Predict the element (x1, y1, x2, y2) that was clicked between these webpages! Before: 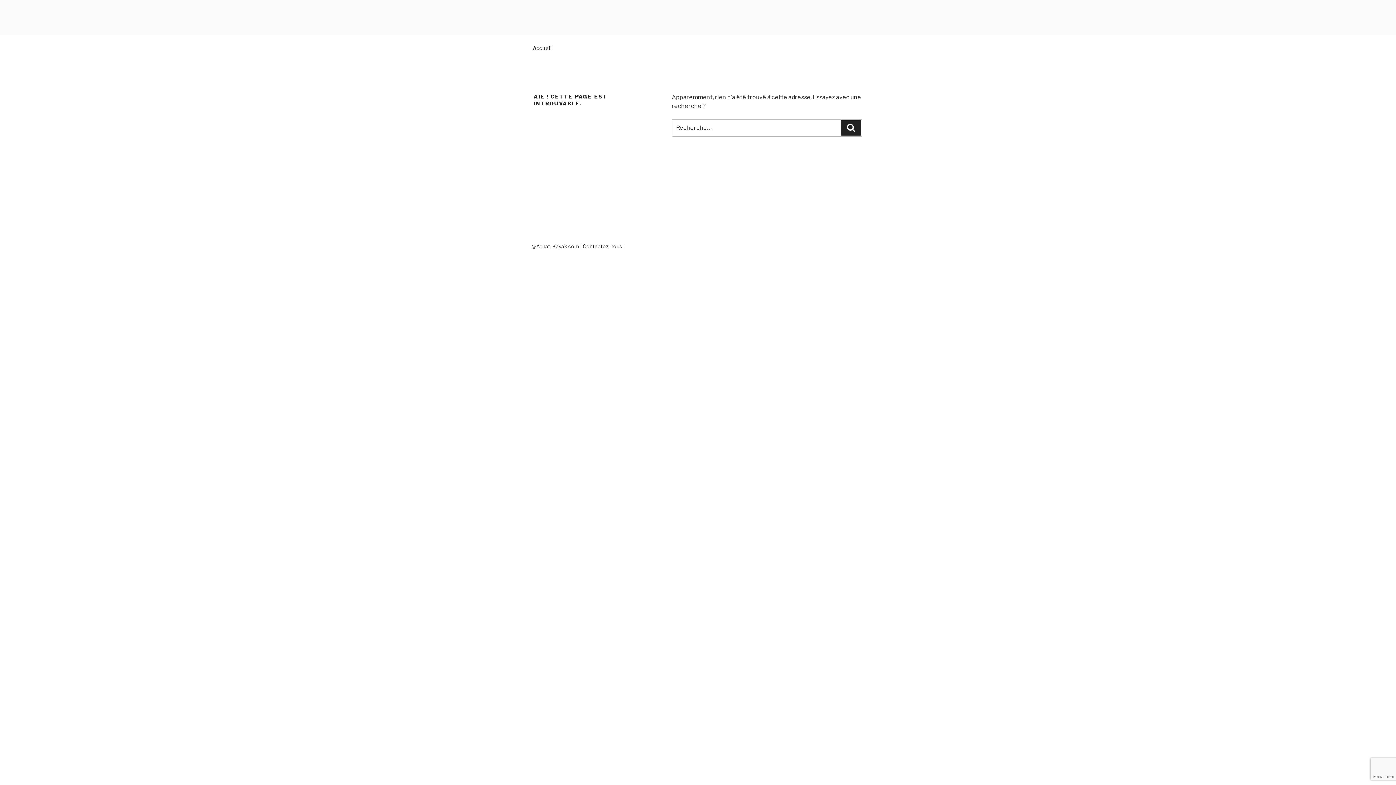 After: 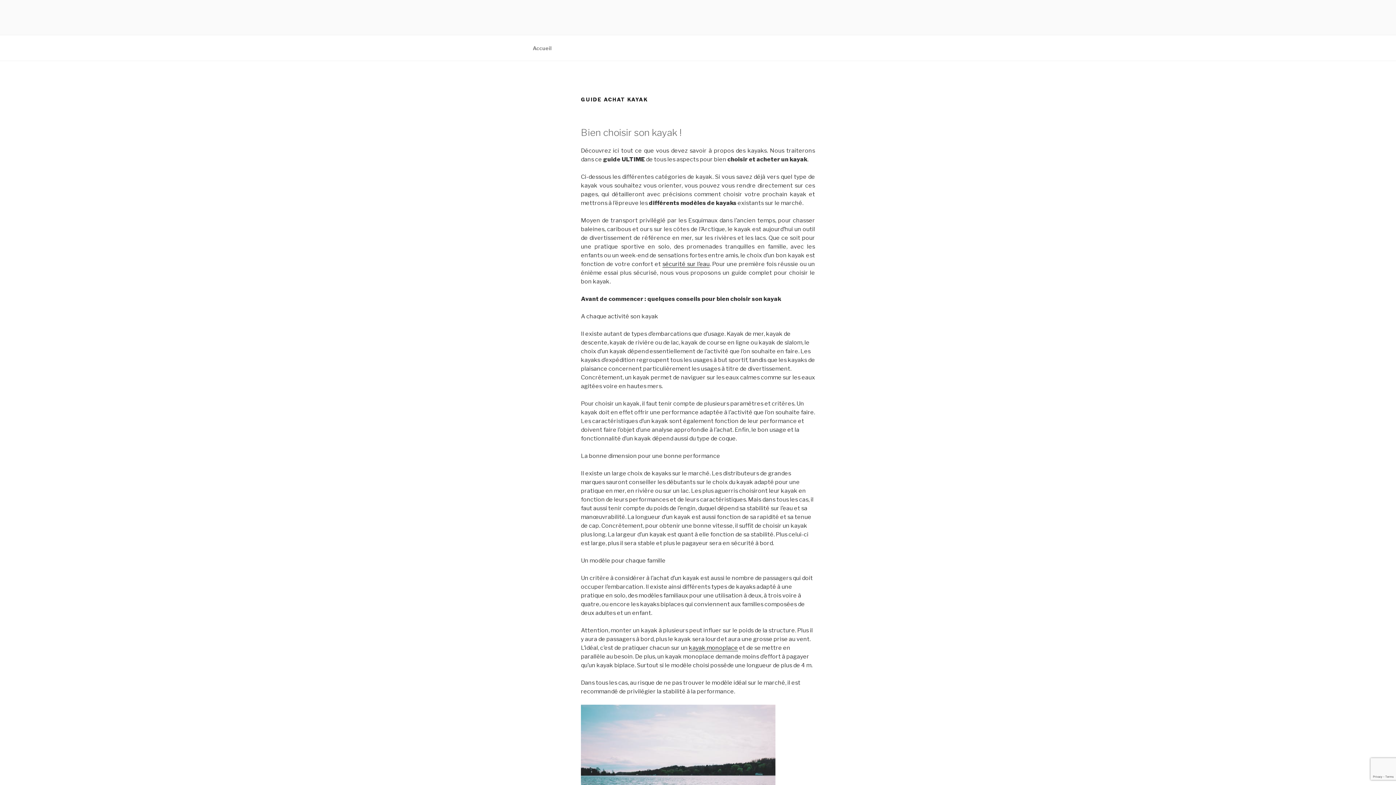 Action: bbox: (526, 39, 558, 56) label: Accueil